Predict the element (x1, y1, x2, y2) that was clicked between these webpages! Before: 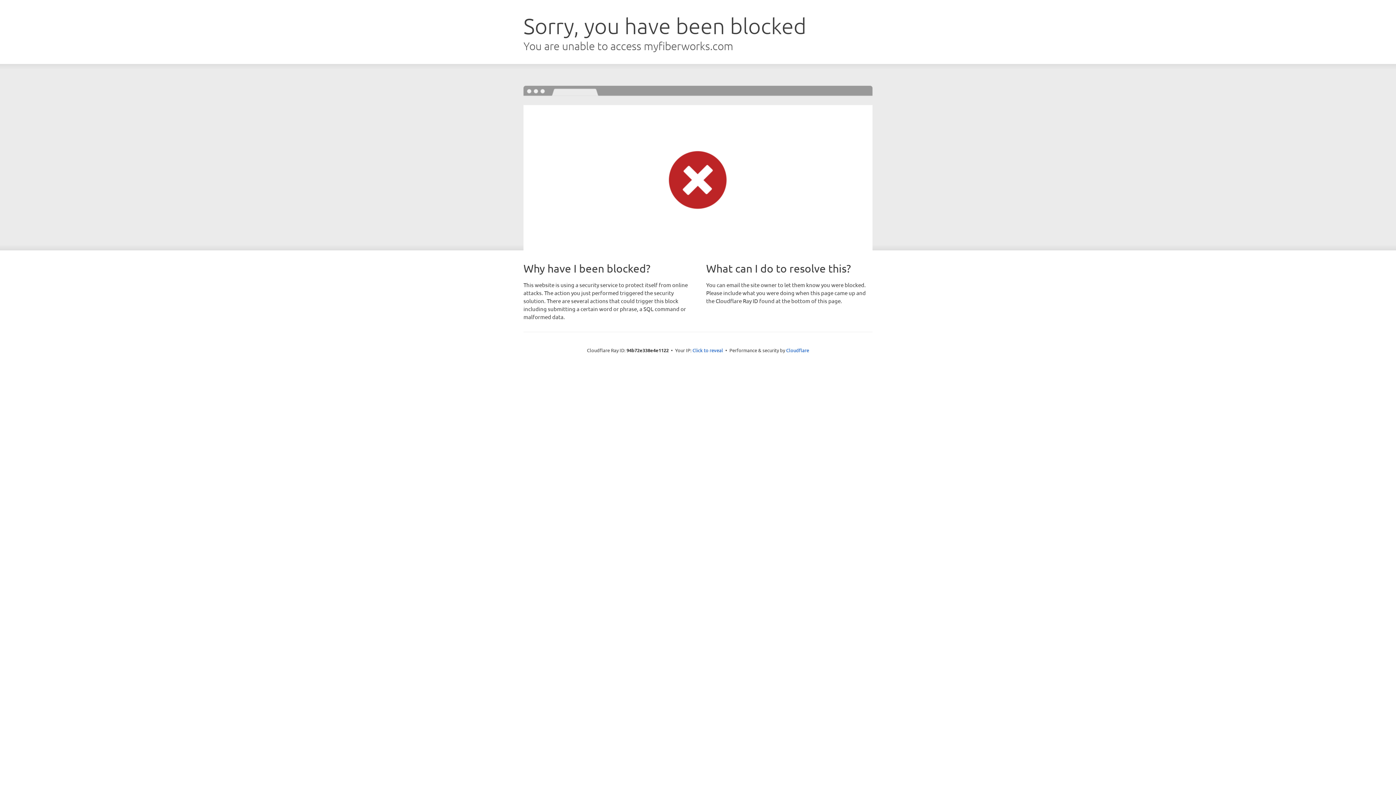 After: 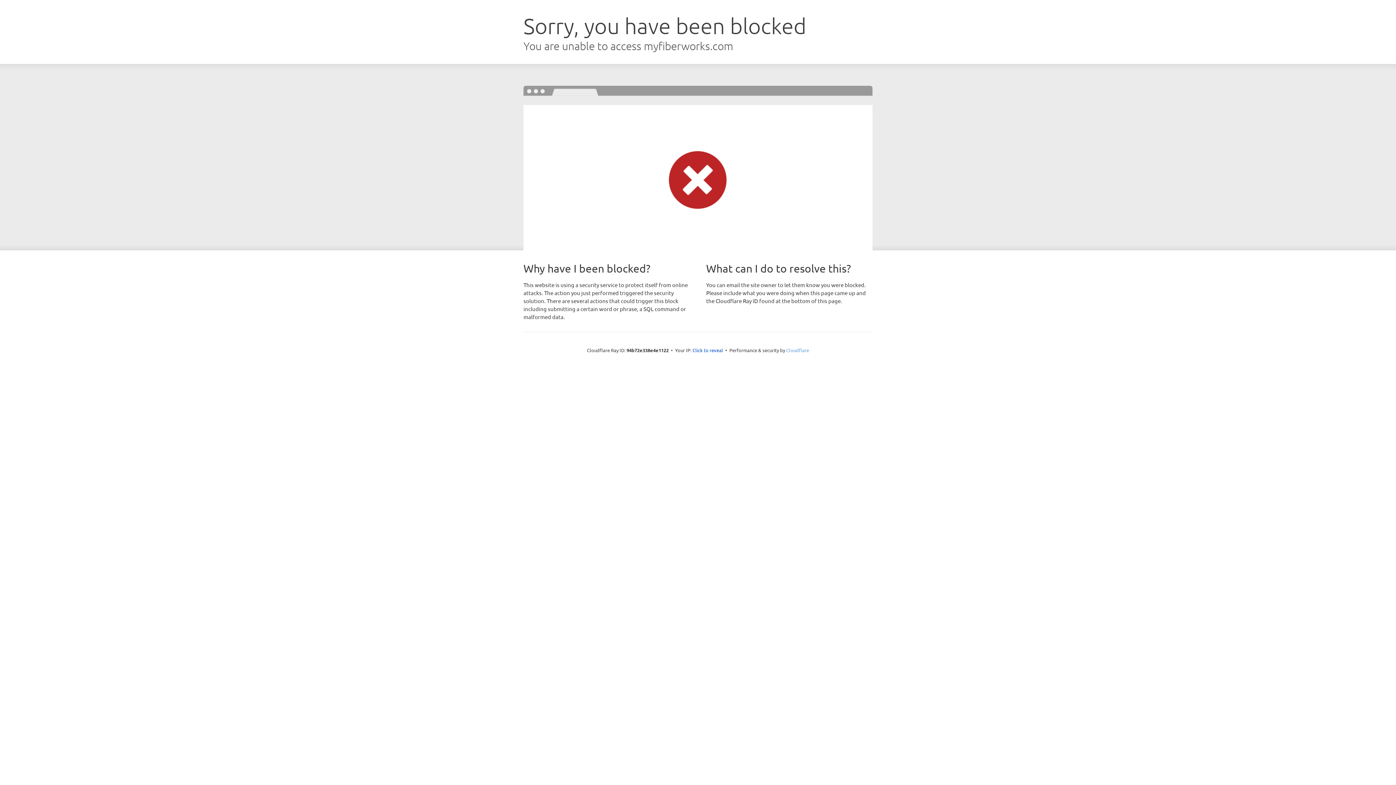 Action: label: Cloudflare bbox: (786, 347, 809, 353)